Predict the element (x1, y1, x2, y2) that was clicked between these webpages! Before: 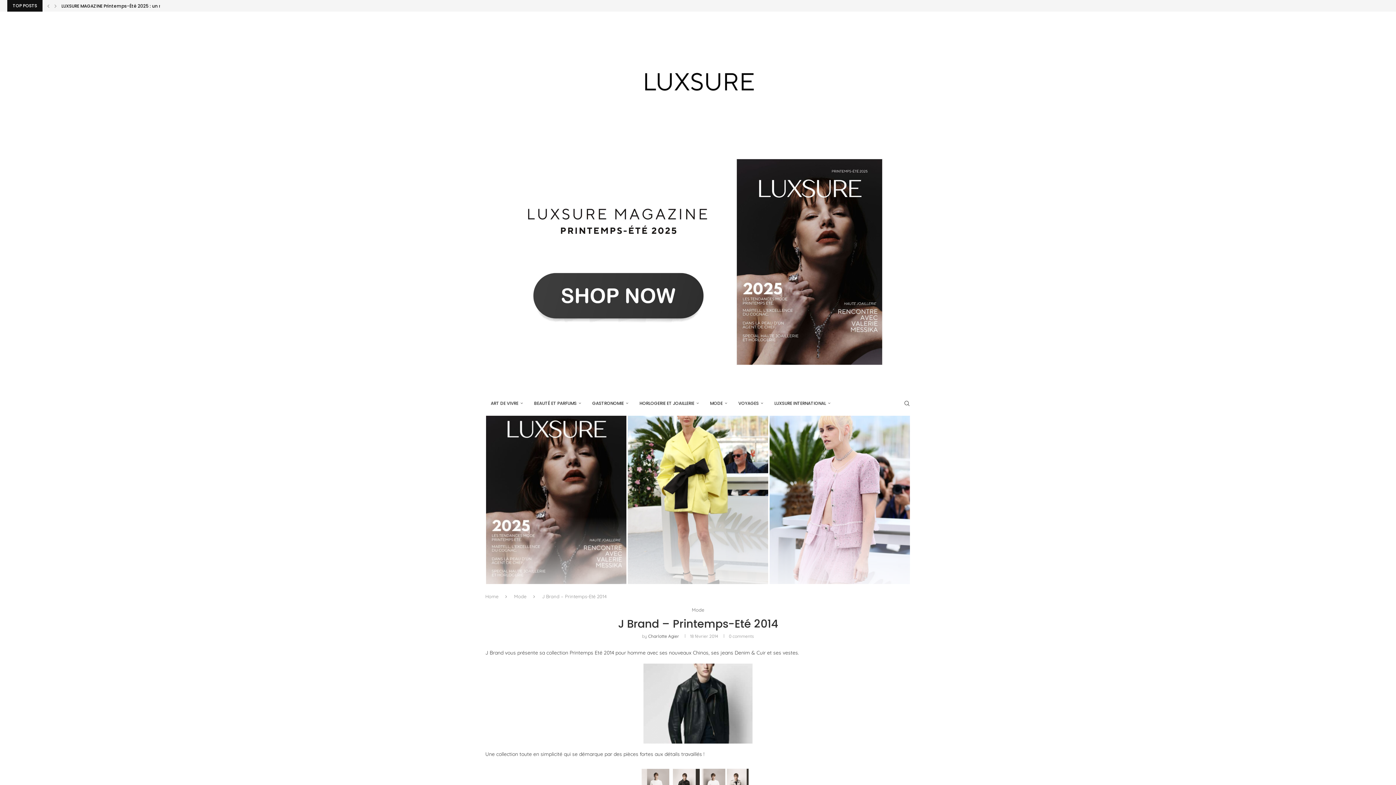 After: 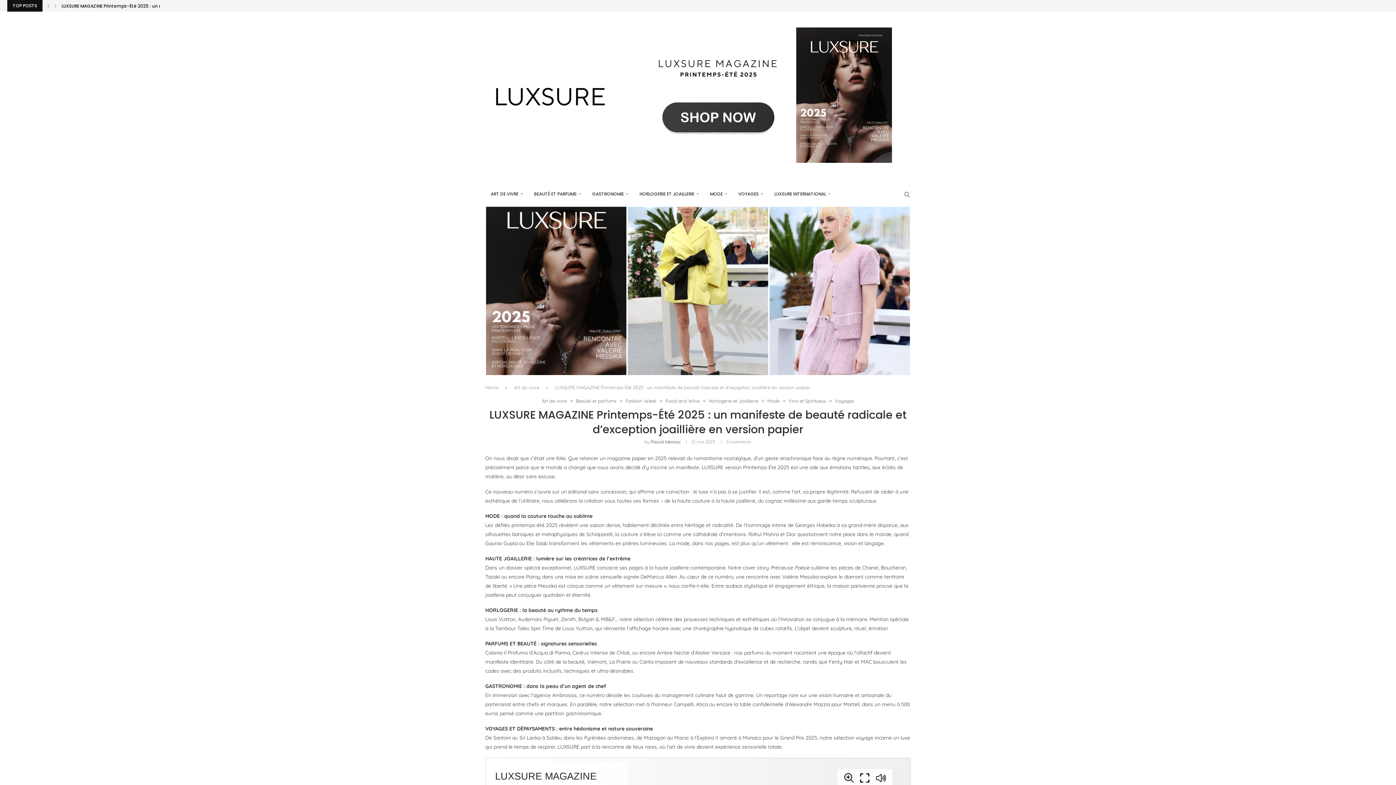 Action: bbox: (486, 416, 626, 584) label: LUXSURE MAGAZINE Printemps-Été 2025 : un manifeste de beauté radicale et d’exception joaillière en version papier